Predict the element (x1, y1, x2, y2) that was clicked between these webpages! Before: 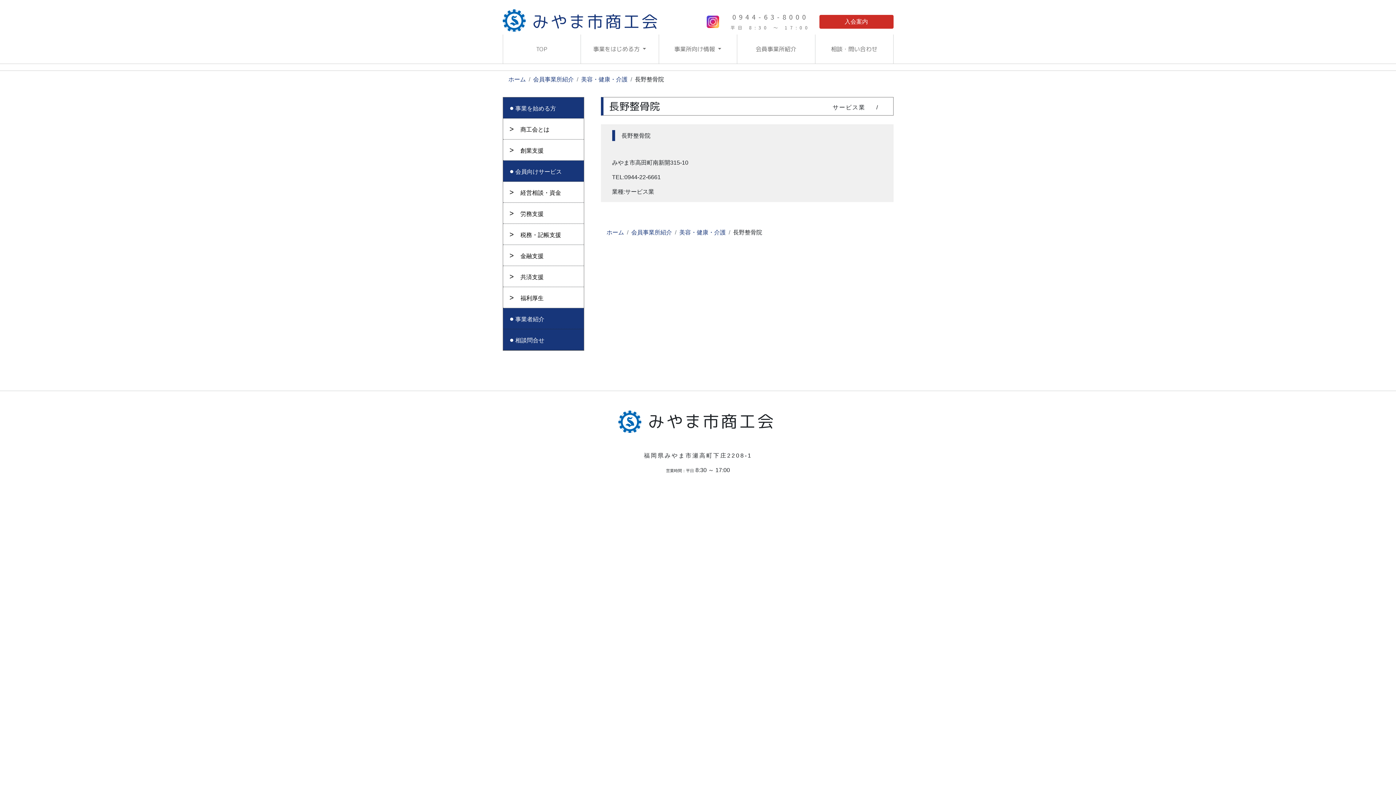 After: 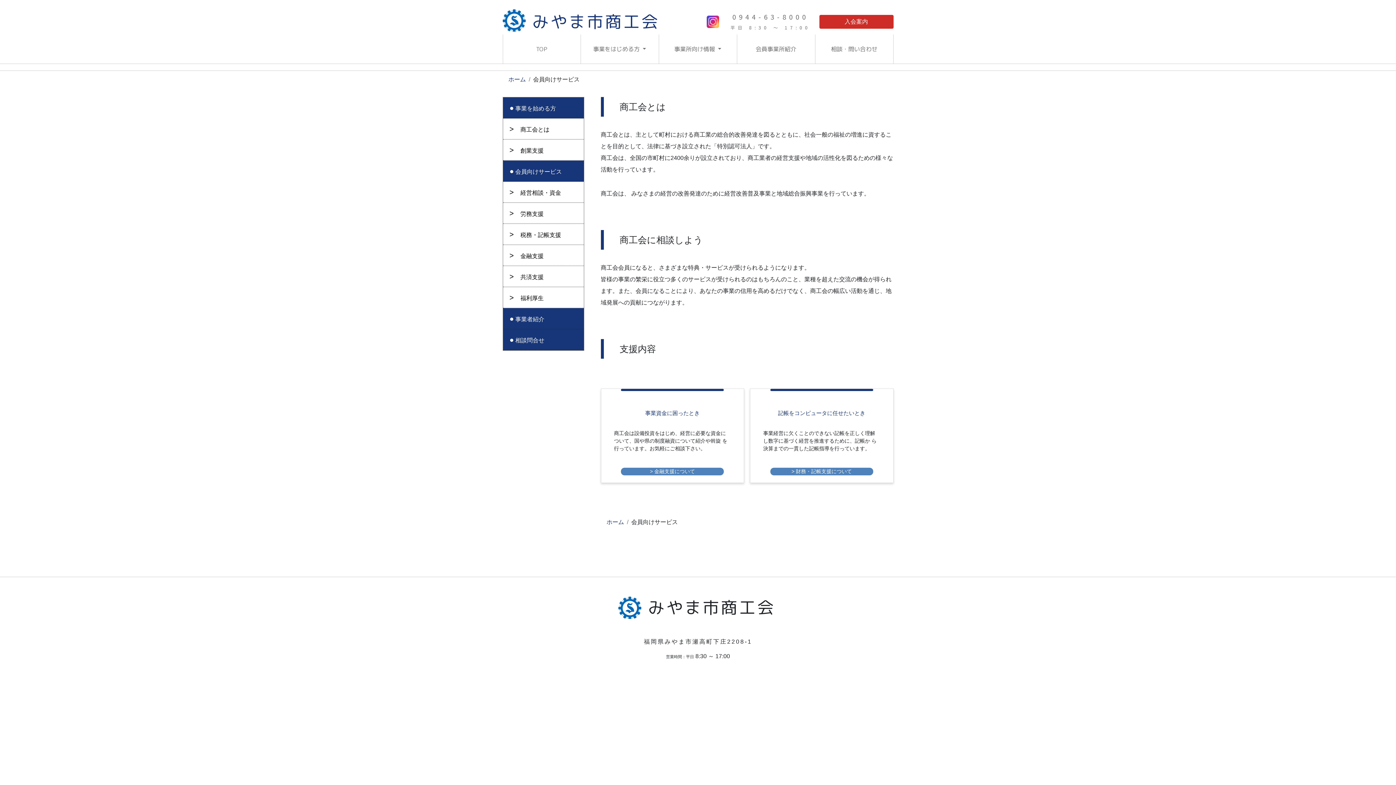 Action: label: 会員向けサービス bbox: (509, 165, 583, 176)